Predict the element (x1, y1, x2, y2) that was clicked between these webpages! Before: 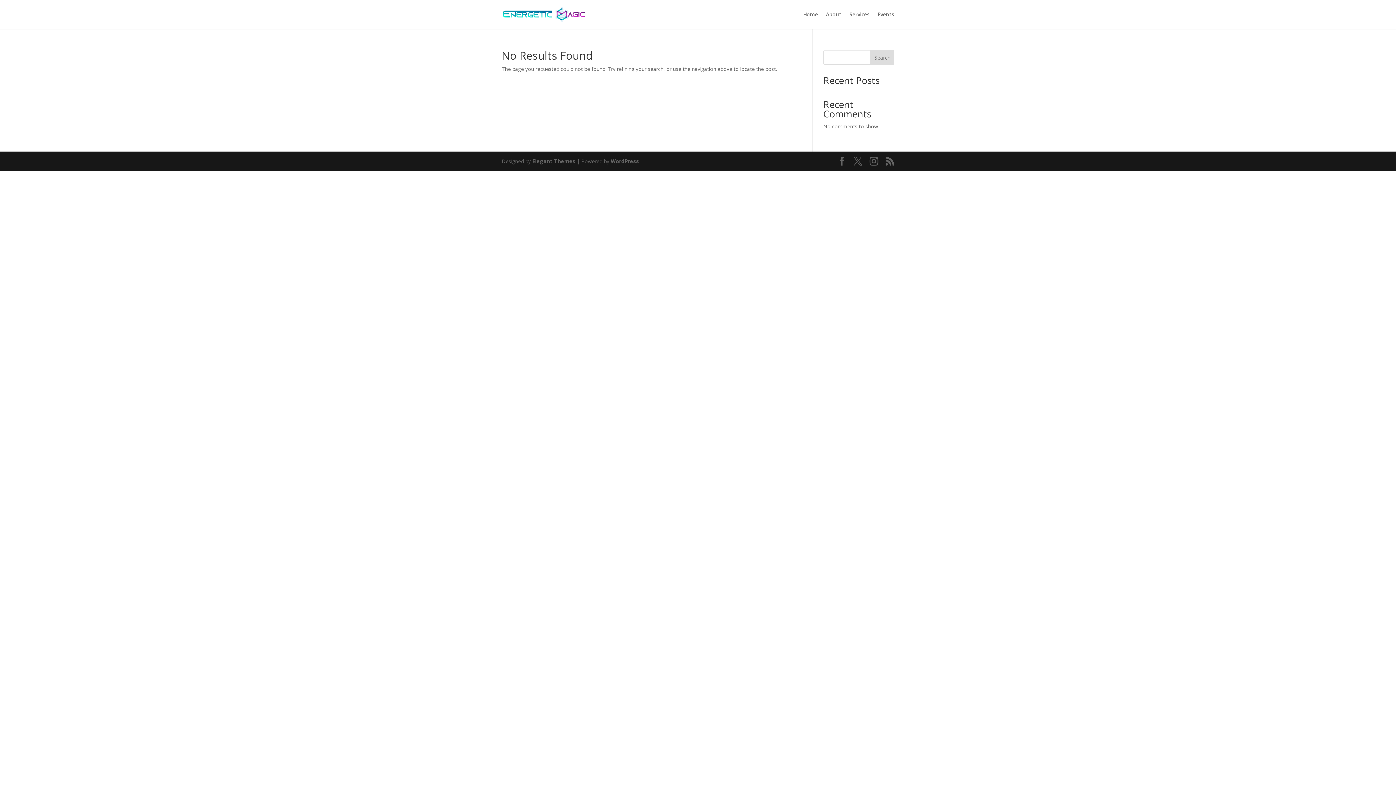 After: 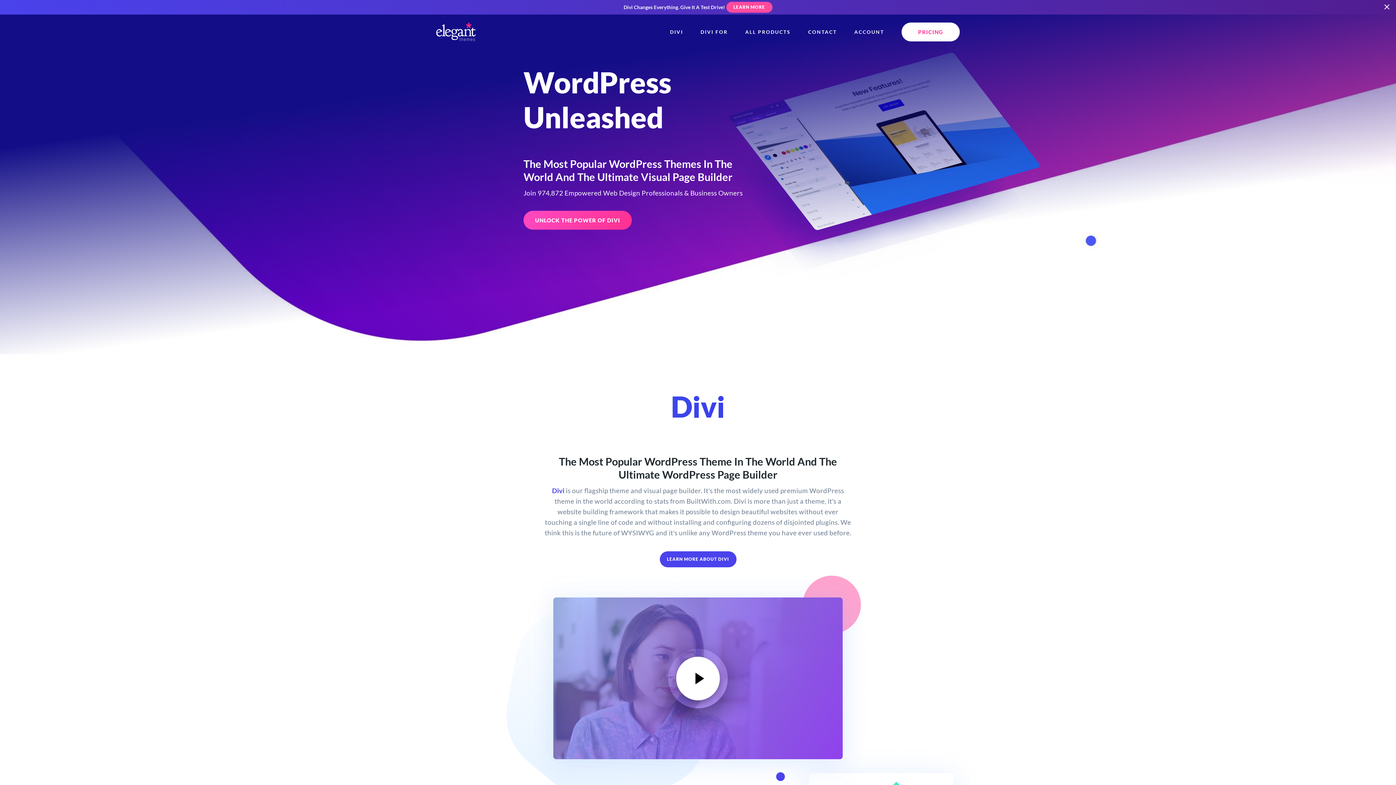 Action: bbox: (532, 157, 575, 164) label: Elegant Themes